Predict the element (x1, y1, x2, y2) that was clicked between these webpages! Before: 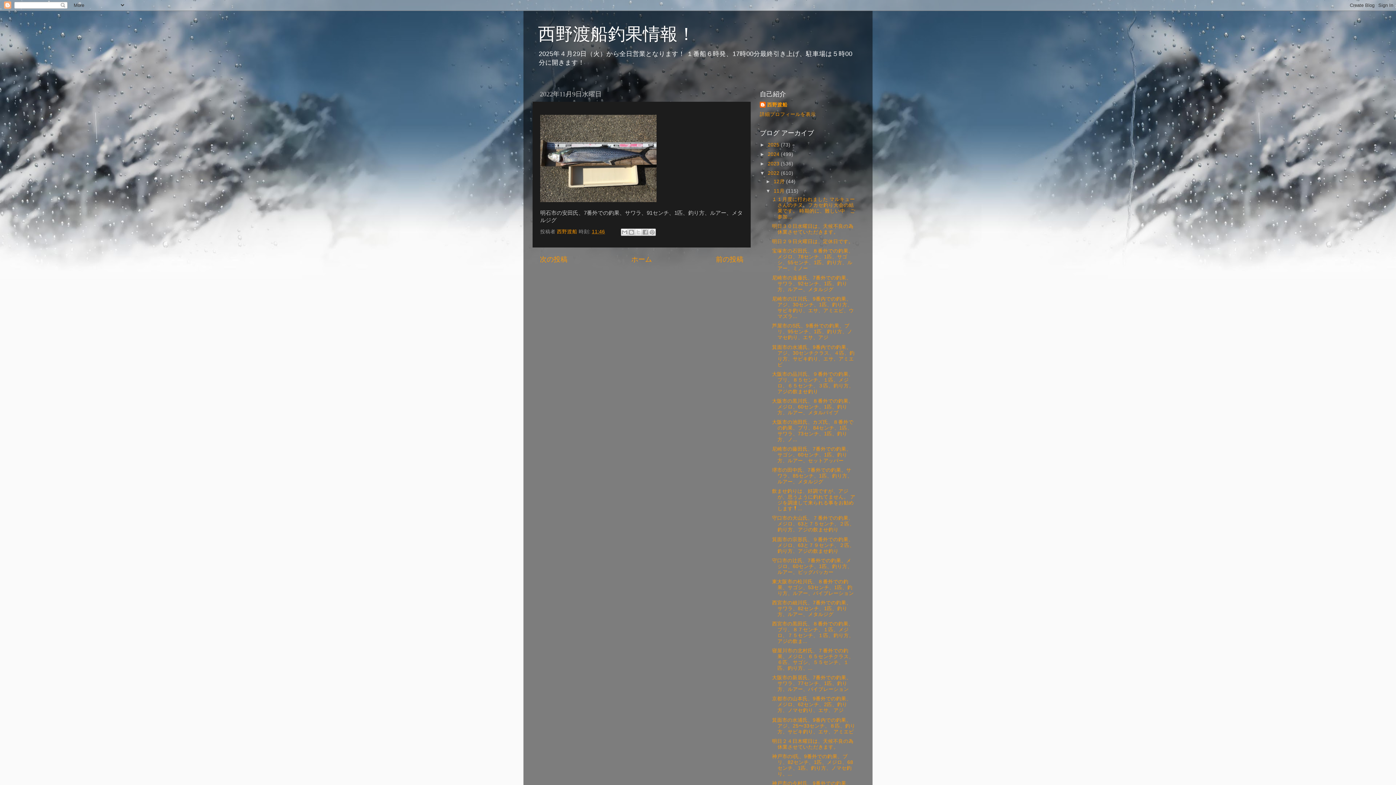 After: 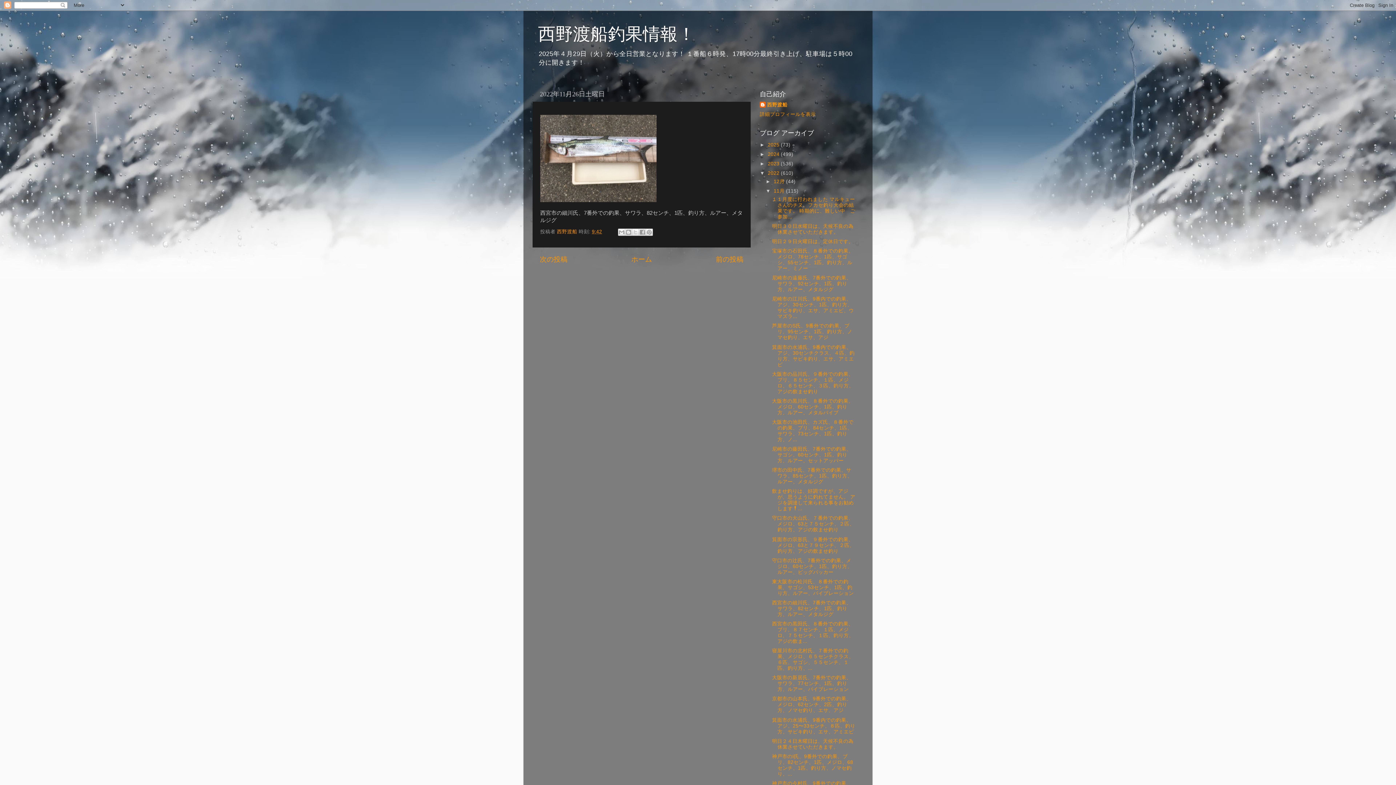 Action: label: 西宮市の細川氏、7番外での釣果、サワラ、82センチ、1匹、釣り方、ルアー、メタルジグ bbox: (772, 600, 851, 617)